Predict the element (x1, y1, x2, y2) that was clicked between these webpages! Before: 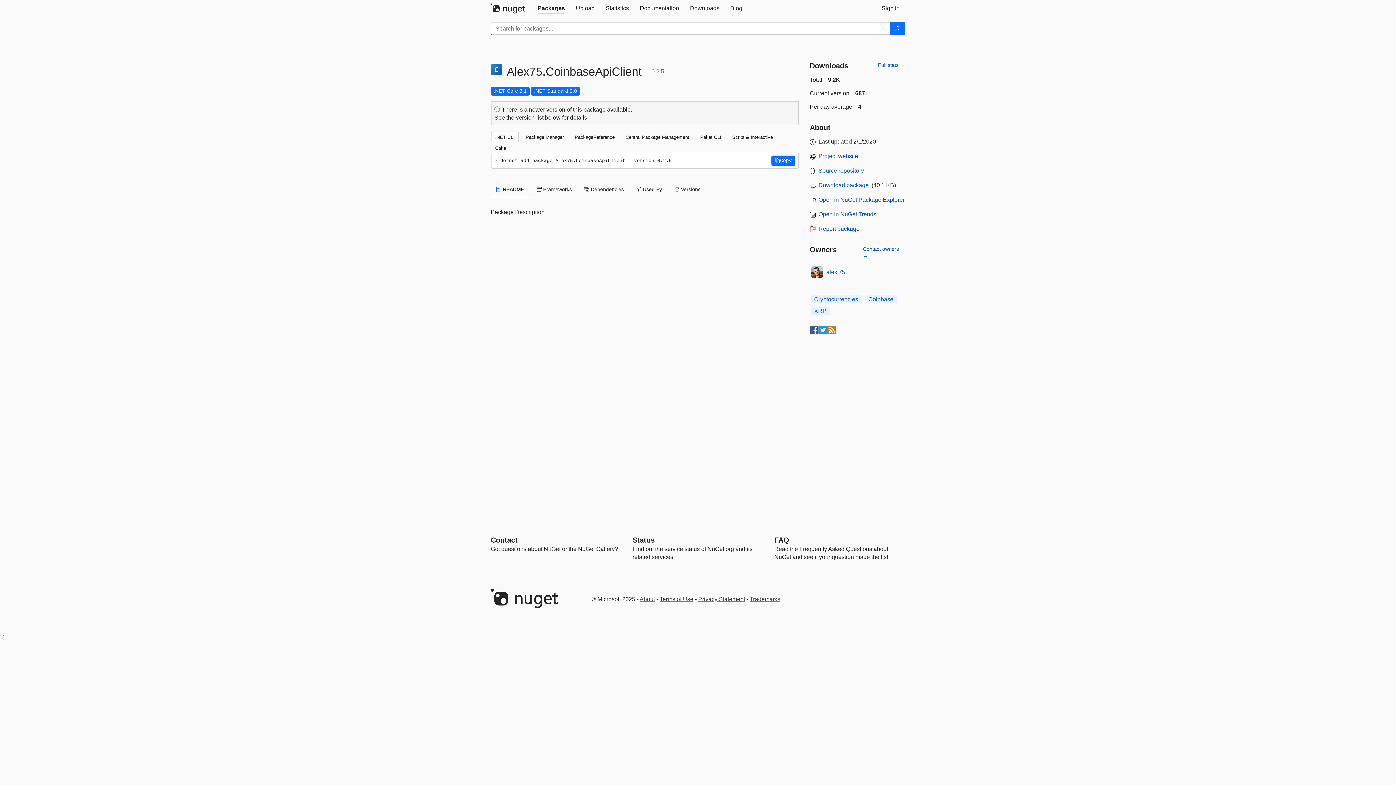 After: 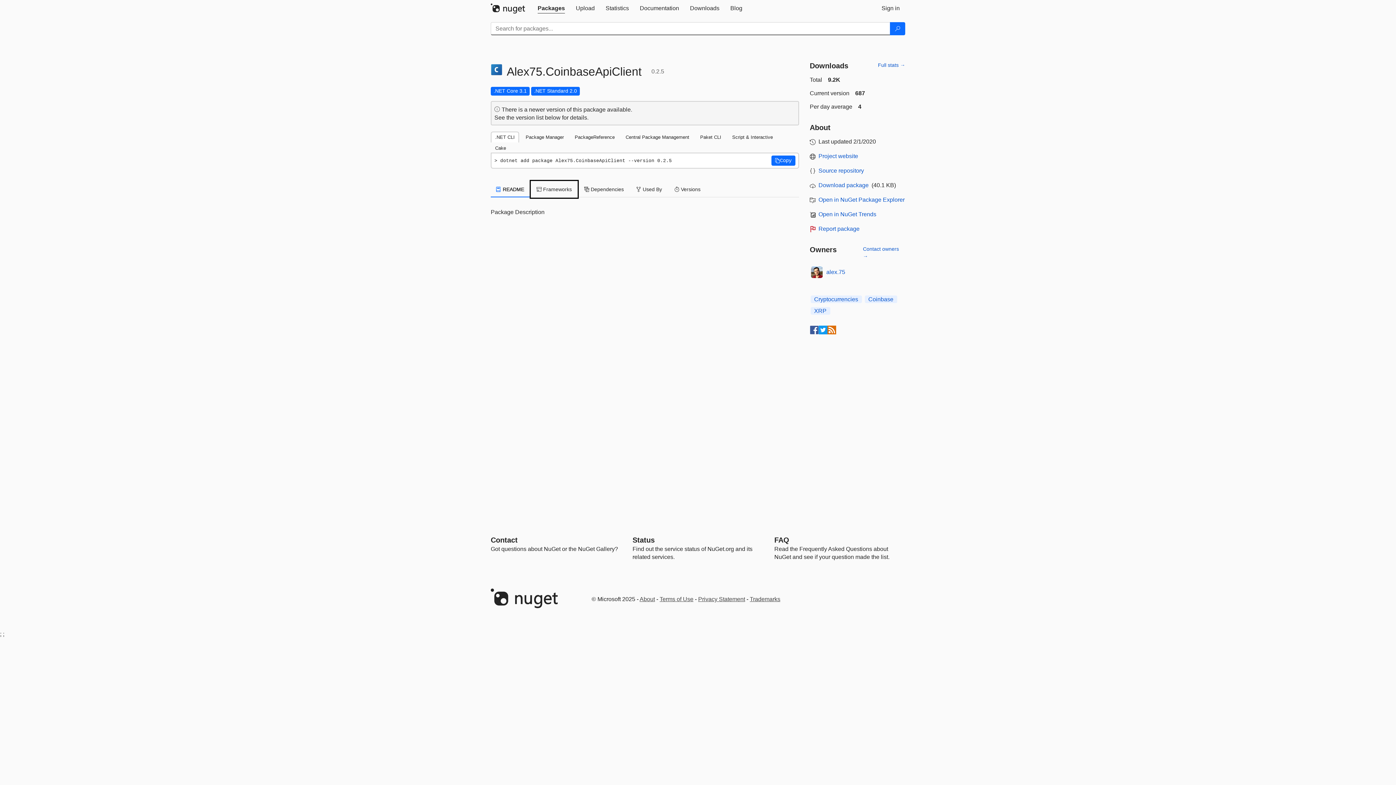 Action: label: .NET Core 3.1
This package targets .NET Core 3.1. The package is compatible with this framework or higher. bbox: (490, 87, 529, 95)